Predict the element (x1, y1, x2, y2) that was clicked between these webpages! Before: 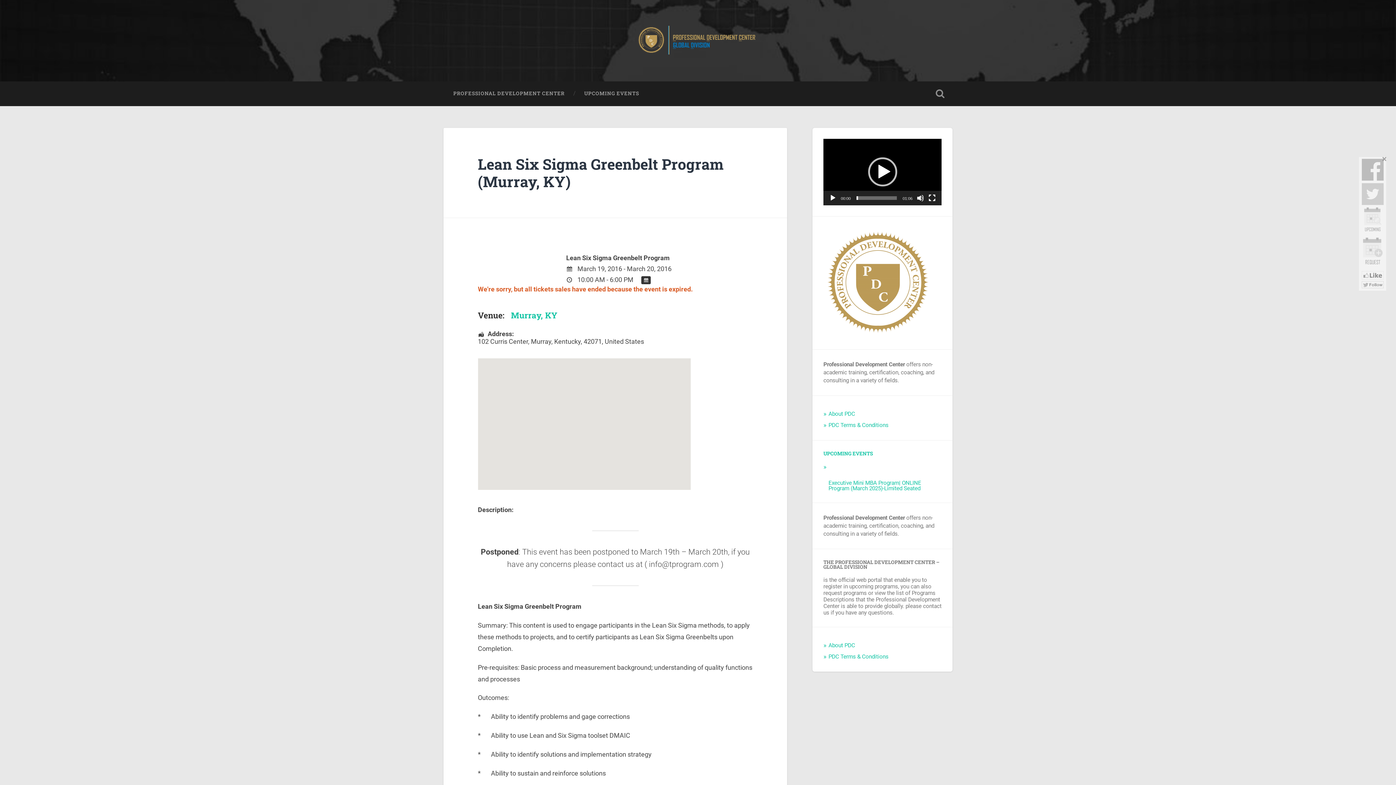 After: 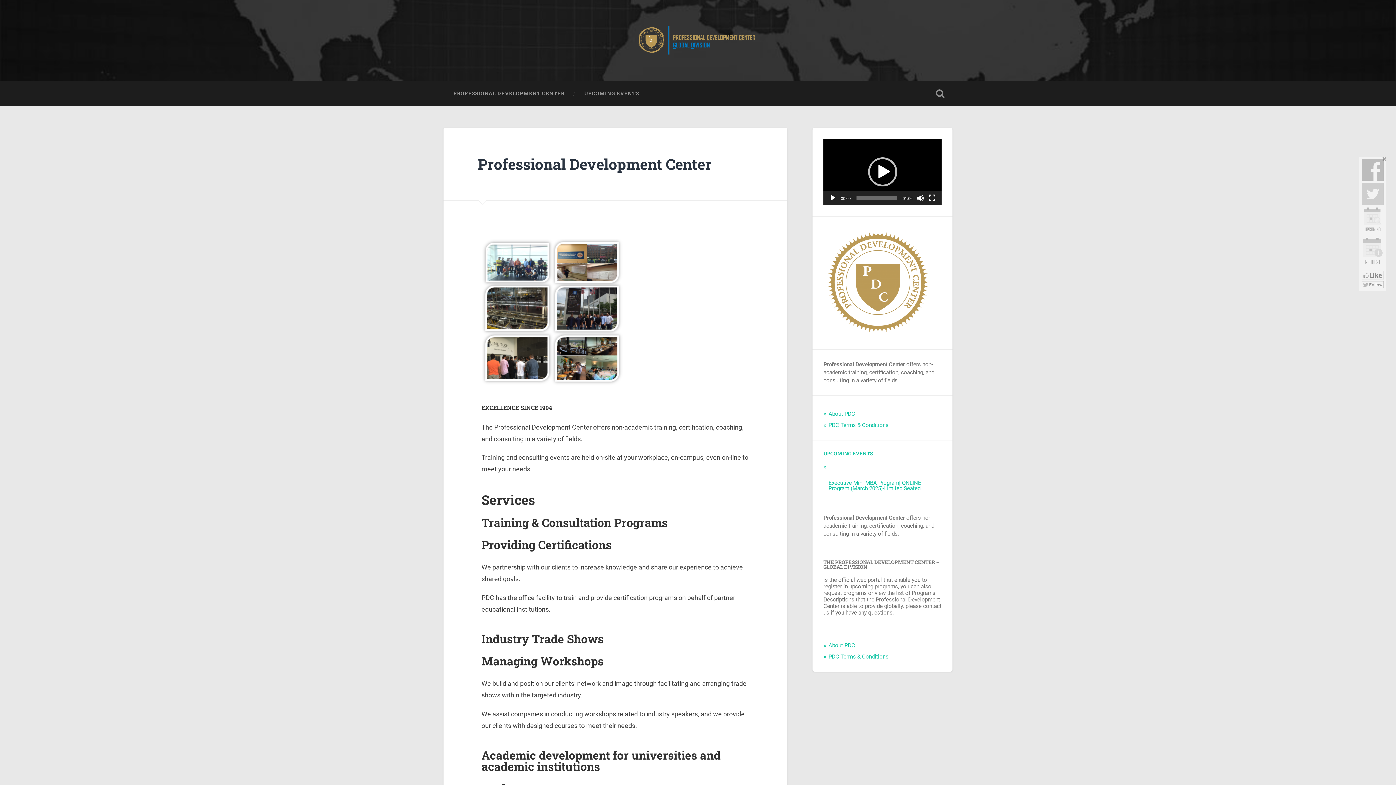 Action: label: PROFESSIONAL DEVELOPMENT CENTER bbox: (443, 81, 574, 105)